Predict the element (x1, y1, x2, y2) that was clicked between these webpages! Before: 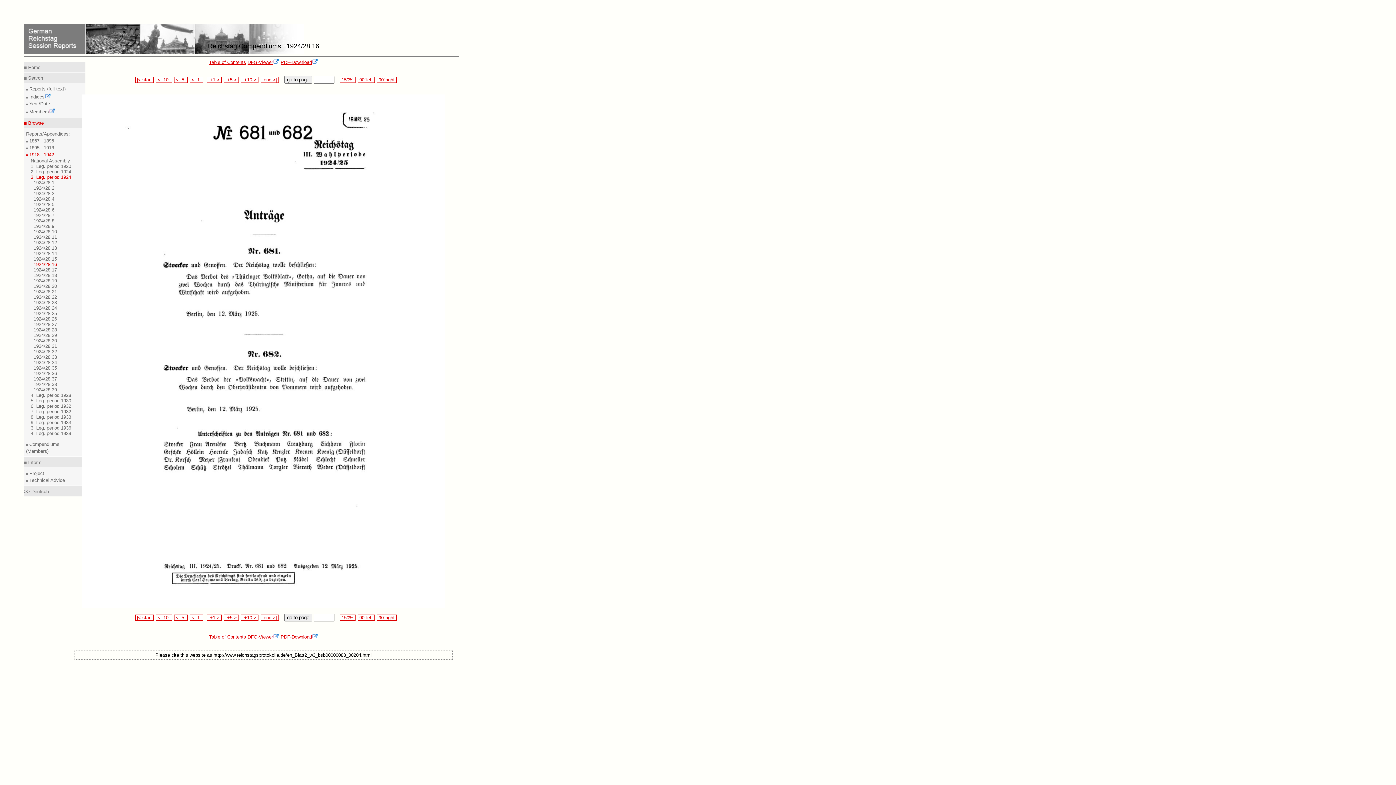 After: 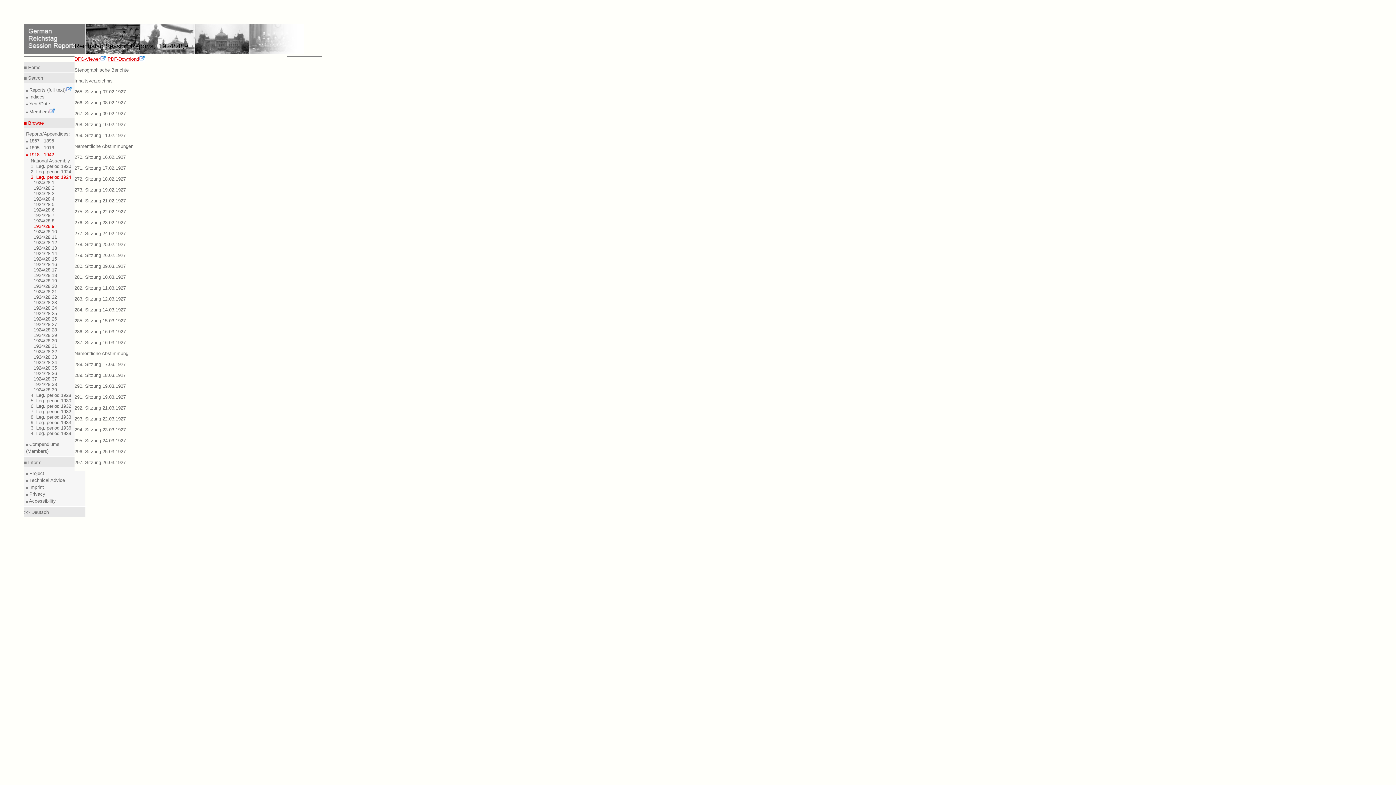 Action: label: 1924/28,9 bbox: (33, 223, 54, 229)